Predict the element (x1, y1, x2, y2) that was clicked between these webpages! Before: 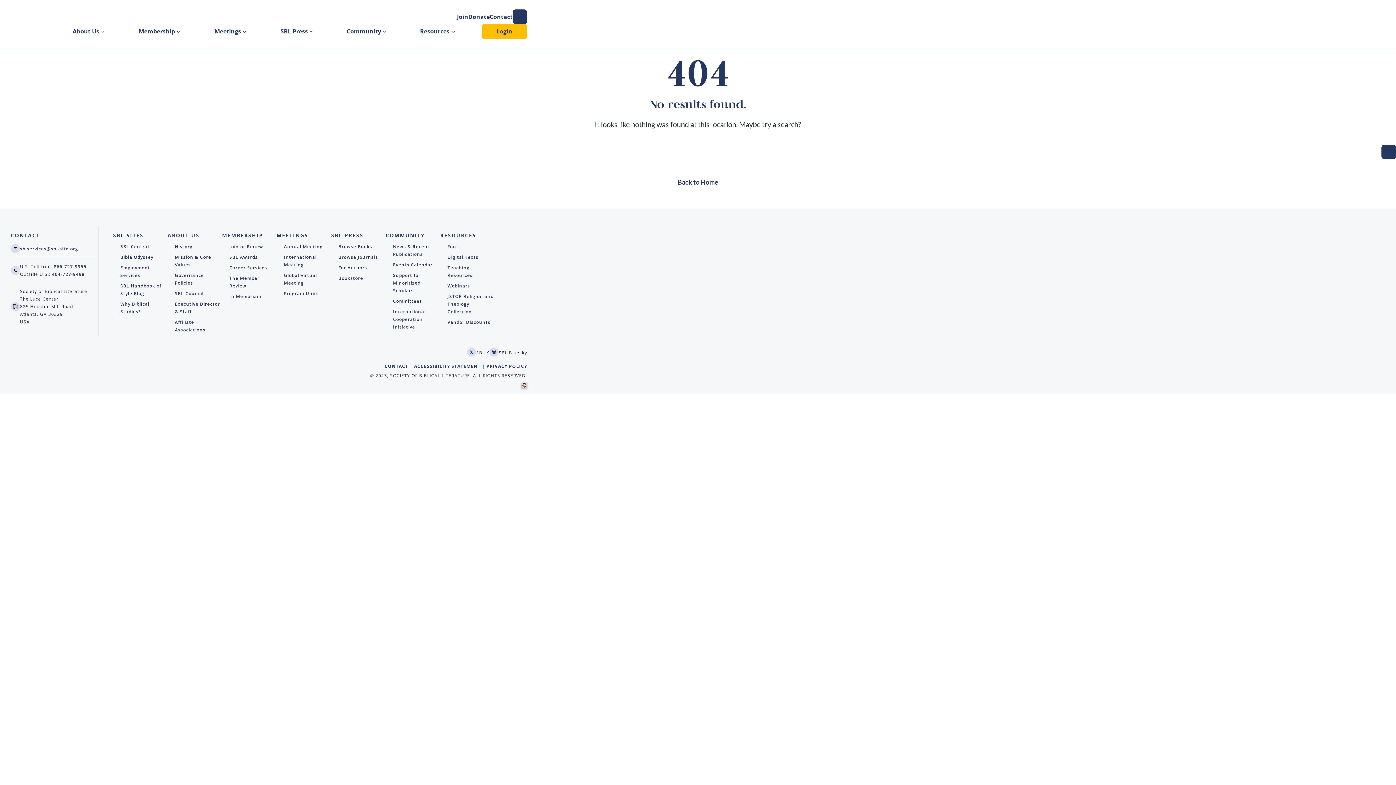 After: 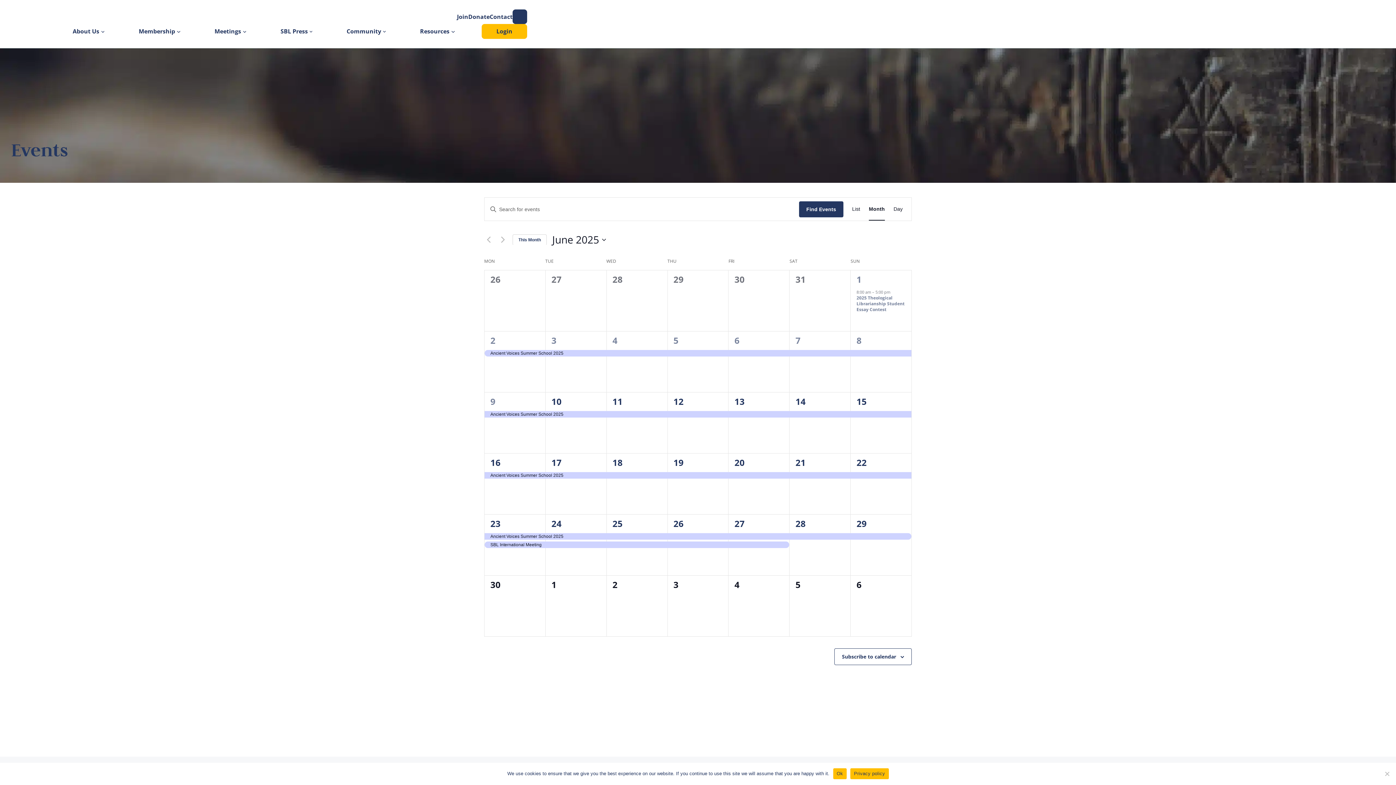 Action: label: Events Calendar bbox: (393, 261, 432, 268)